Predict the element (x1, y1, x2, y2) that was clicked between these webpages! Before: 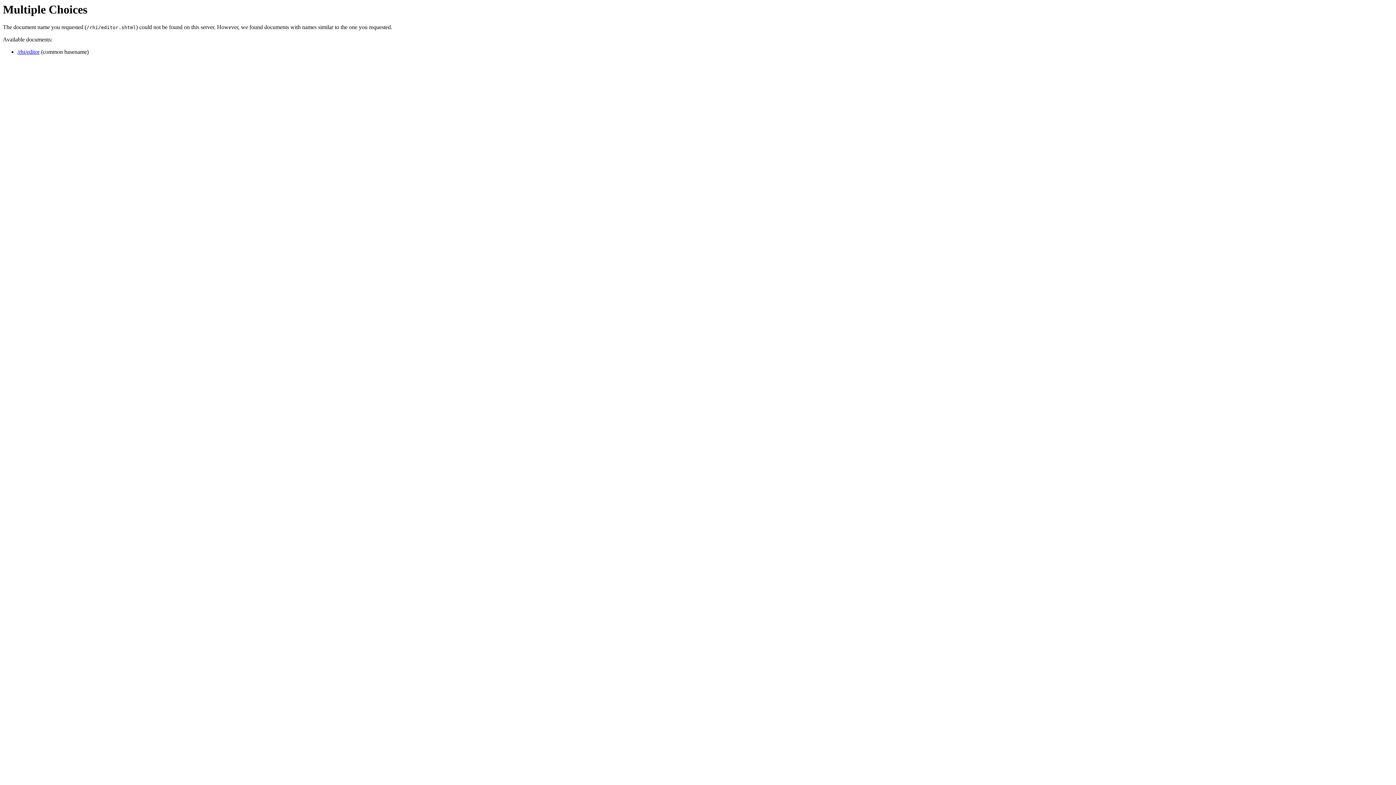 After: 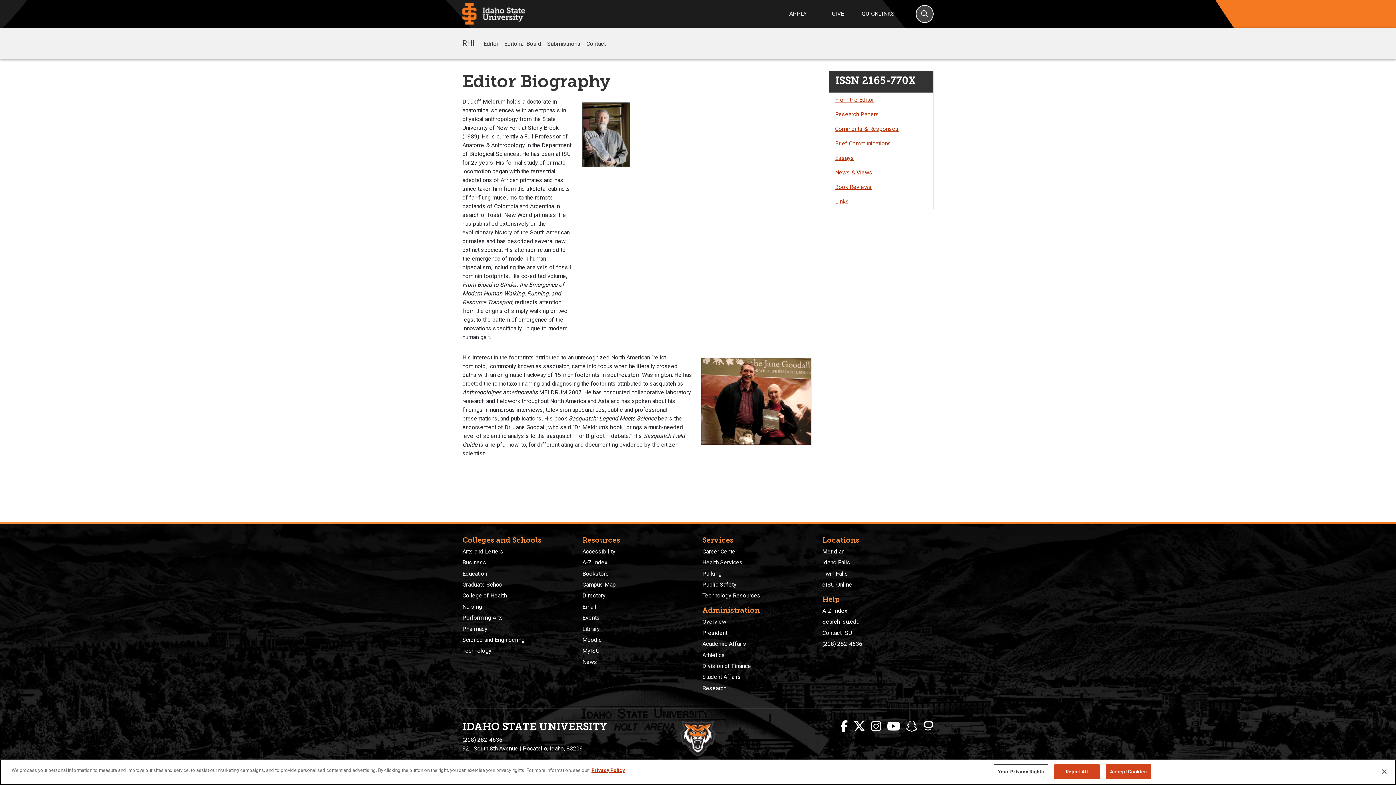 Action: label: /rhi/editor bbox: (17, 48, 39, 55)